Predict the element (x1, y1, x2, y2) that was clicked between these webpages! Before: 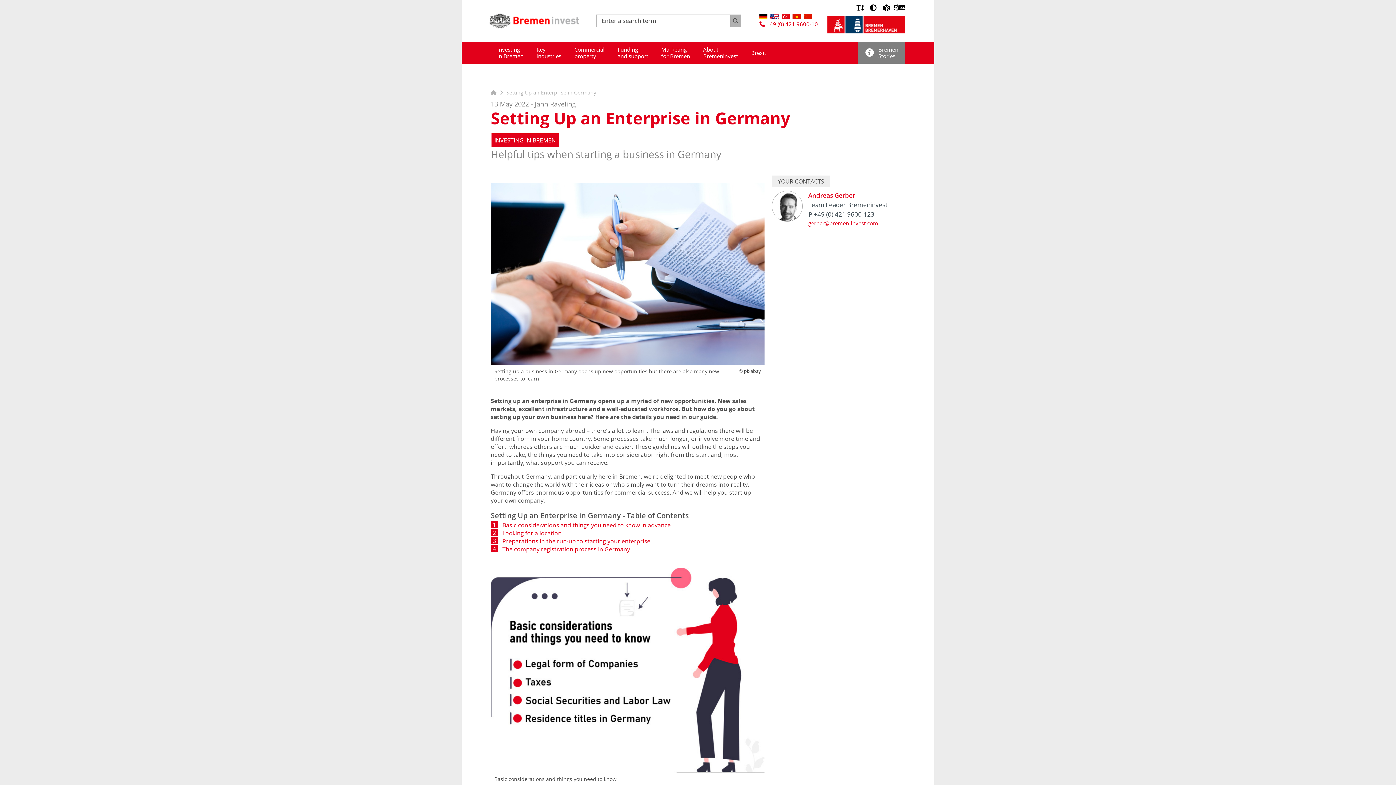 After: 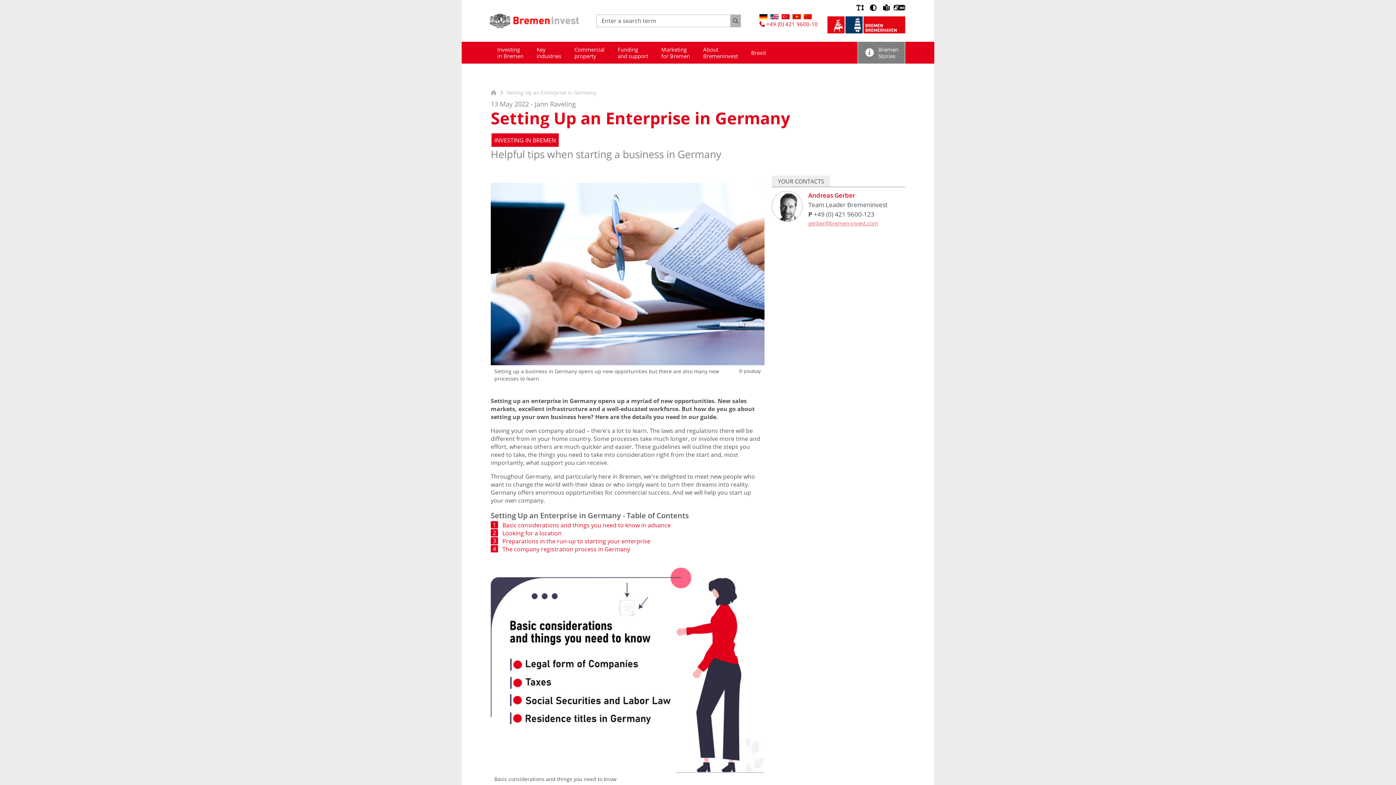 Action: bbox: (808, 219, 878, 226) label: gerber@bremen-invest.com